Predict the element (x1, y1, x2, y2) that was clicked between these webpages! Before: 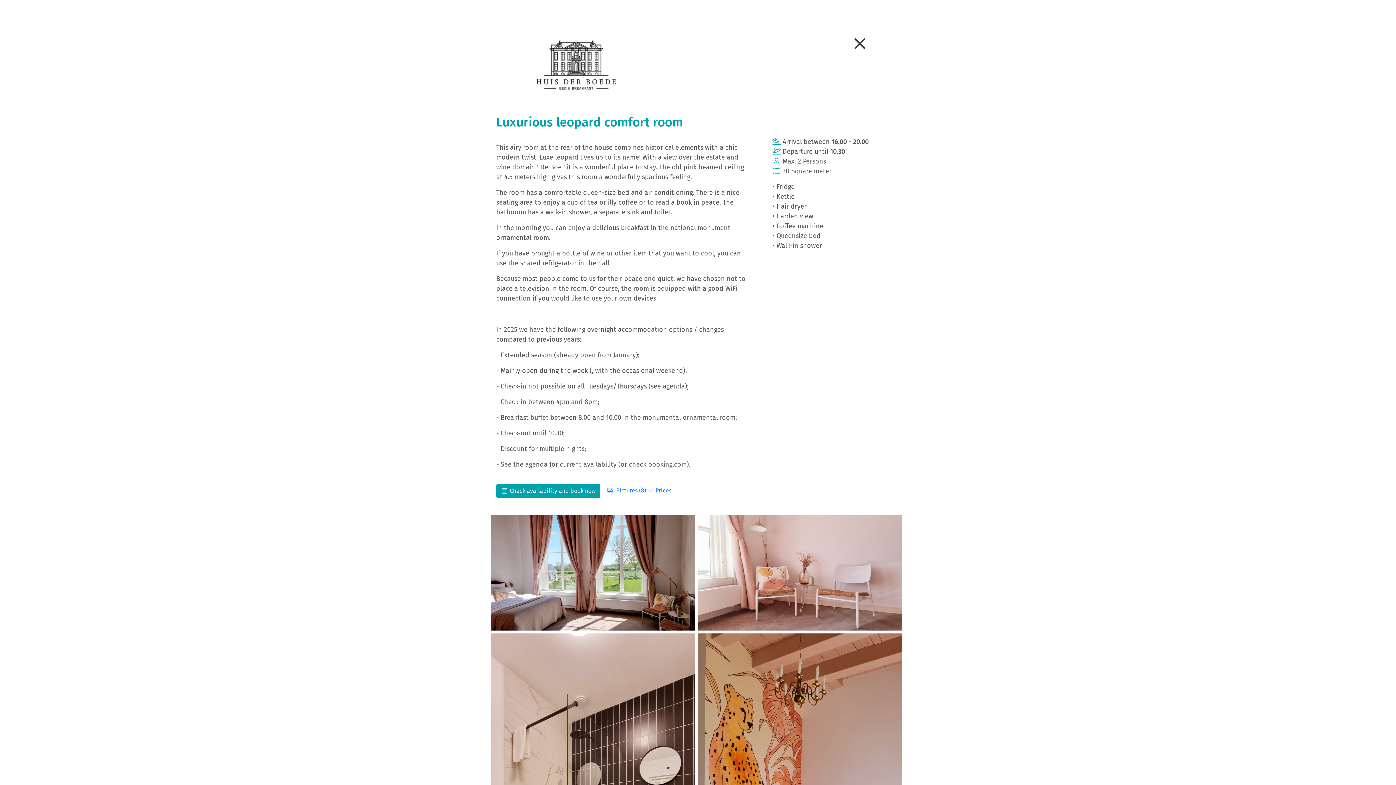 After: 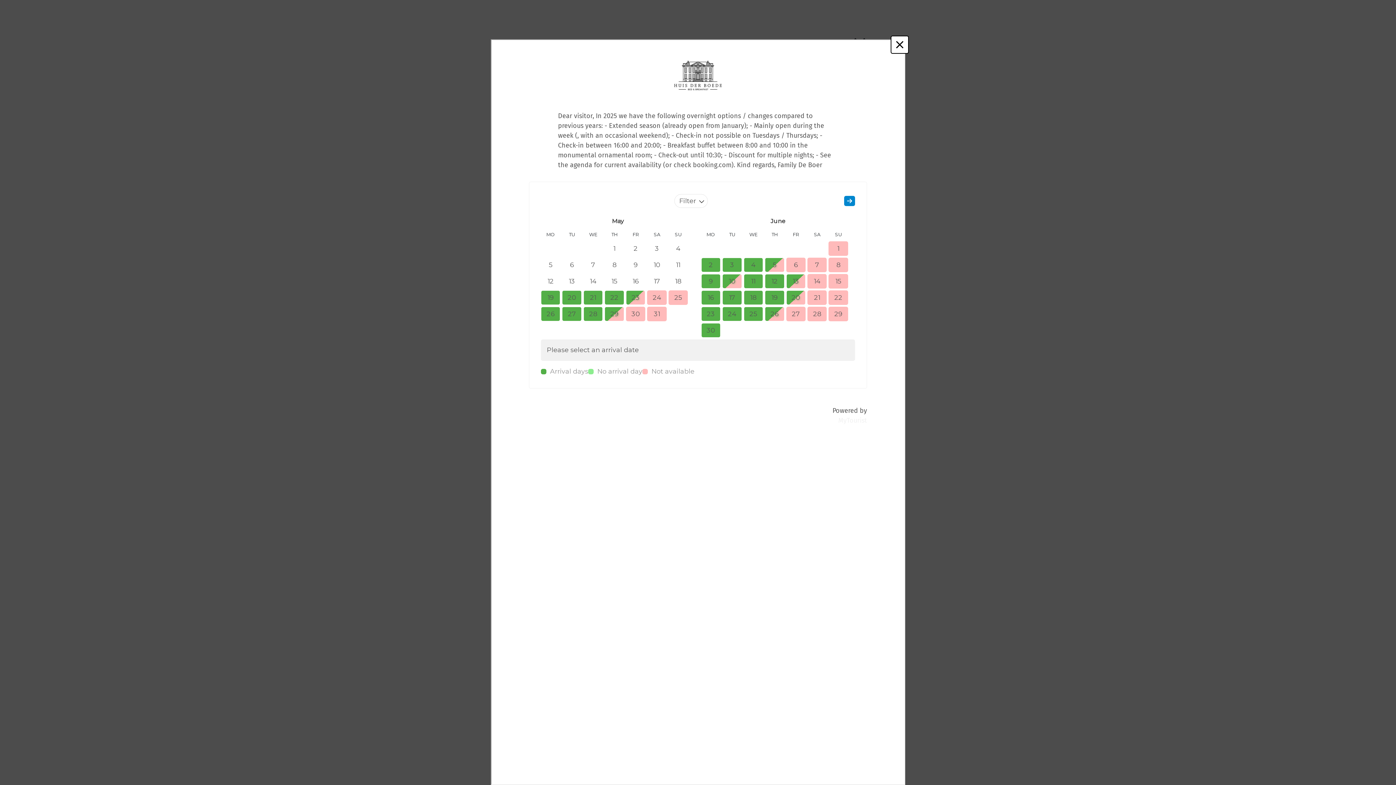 Action: bbox: (496, 484, 600, 498) label:  Check availability and book now